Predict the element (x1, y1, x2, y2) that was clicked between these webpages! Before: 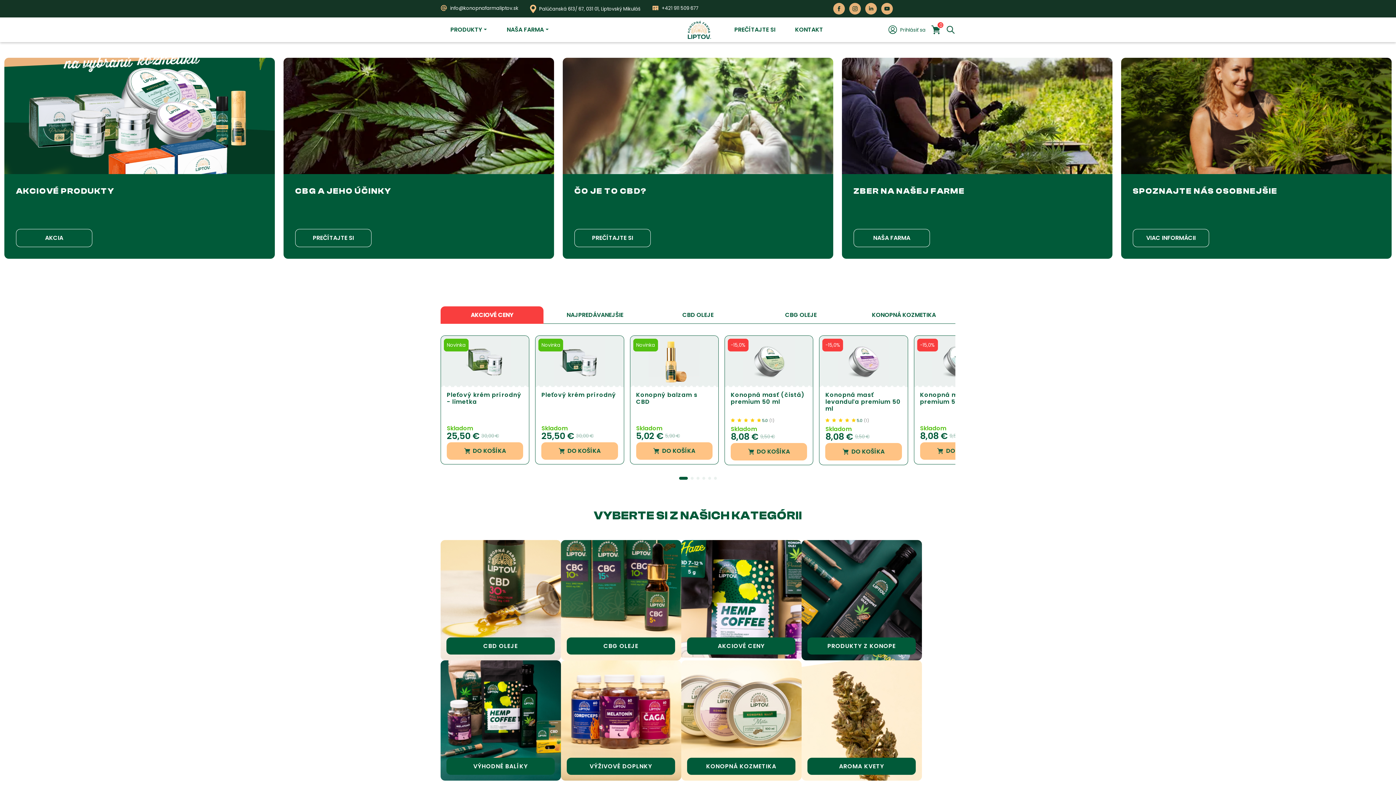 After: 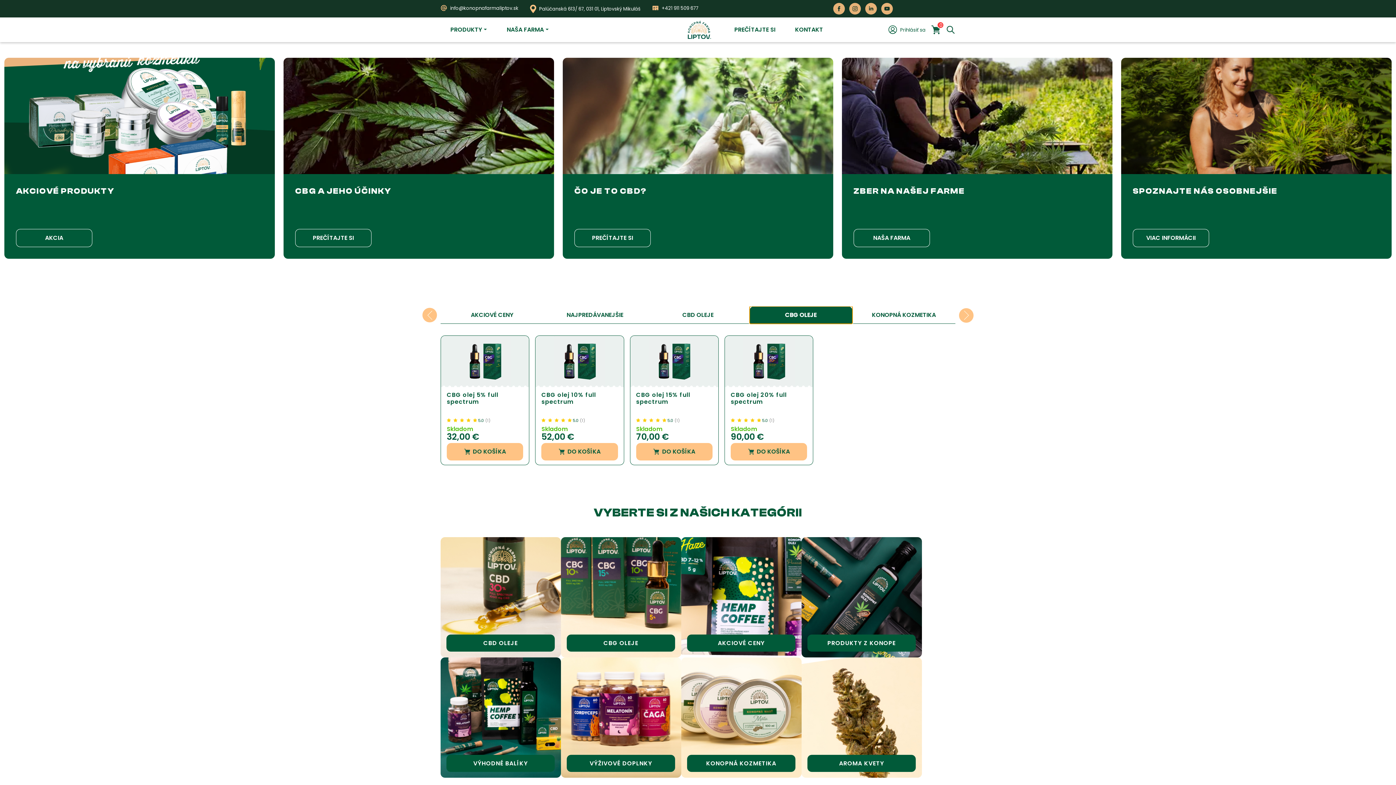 Action: label: 4 / 6 bbox: (749, 306, 852, 324)